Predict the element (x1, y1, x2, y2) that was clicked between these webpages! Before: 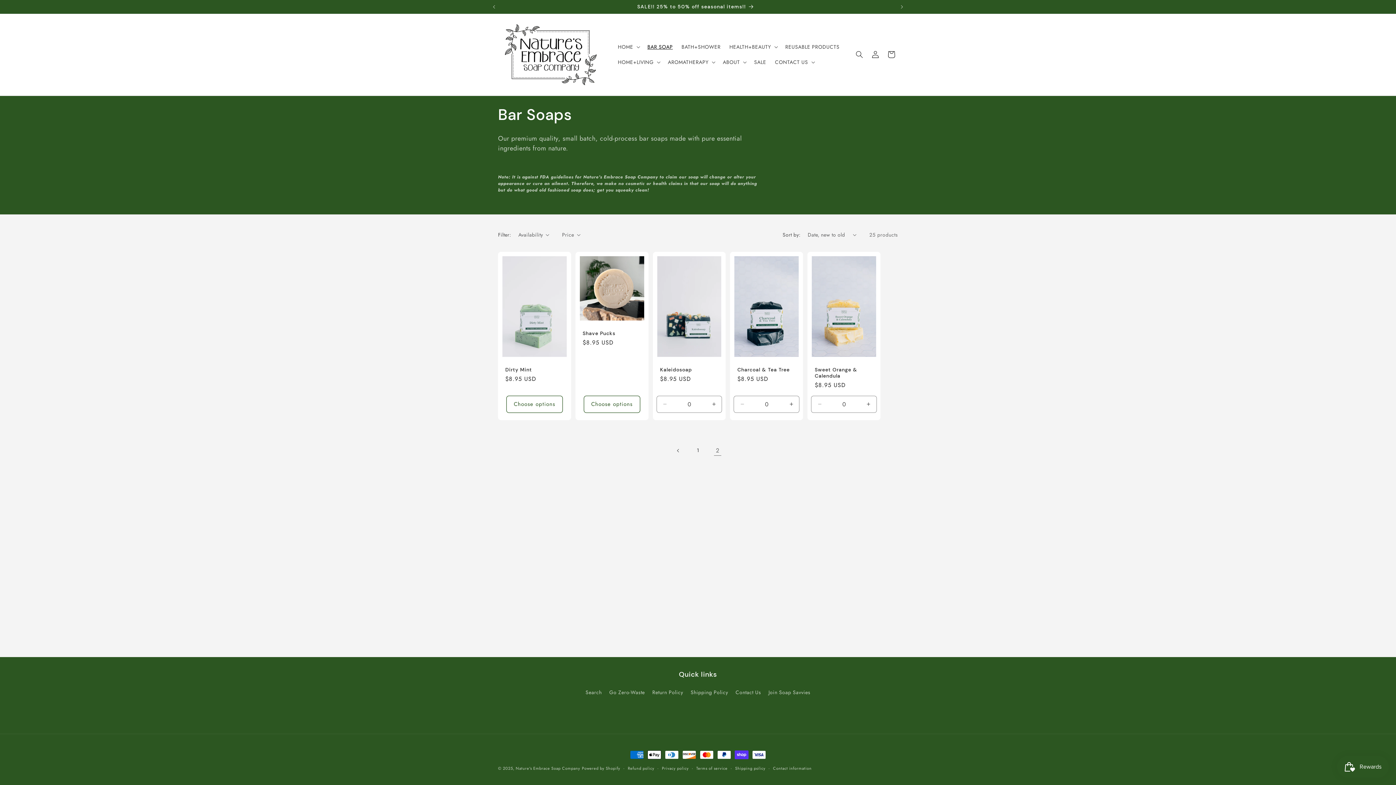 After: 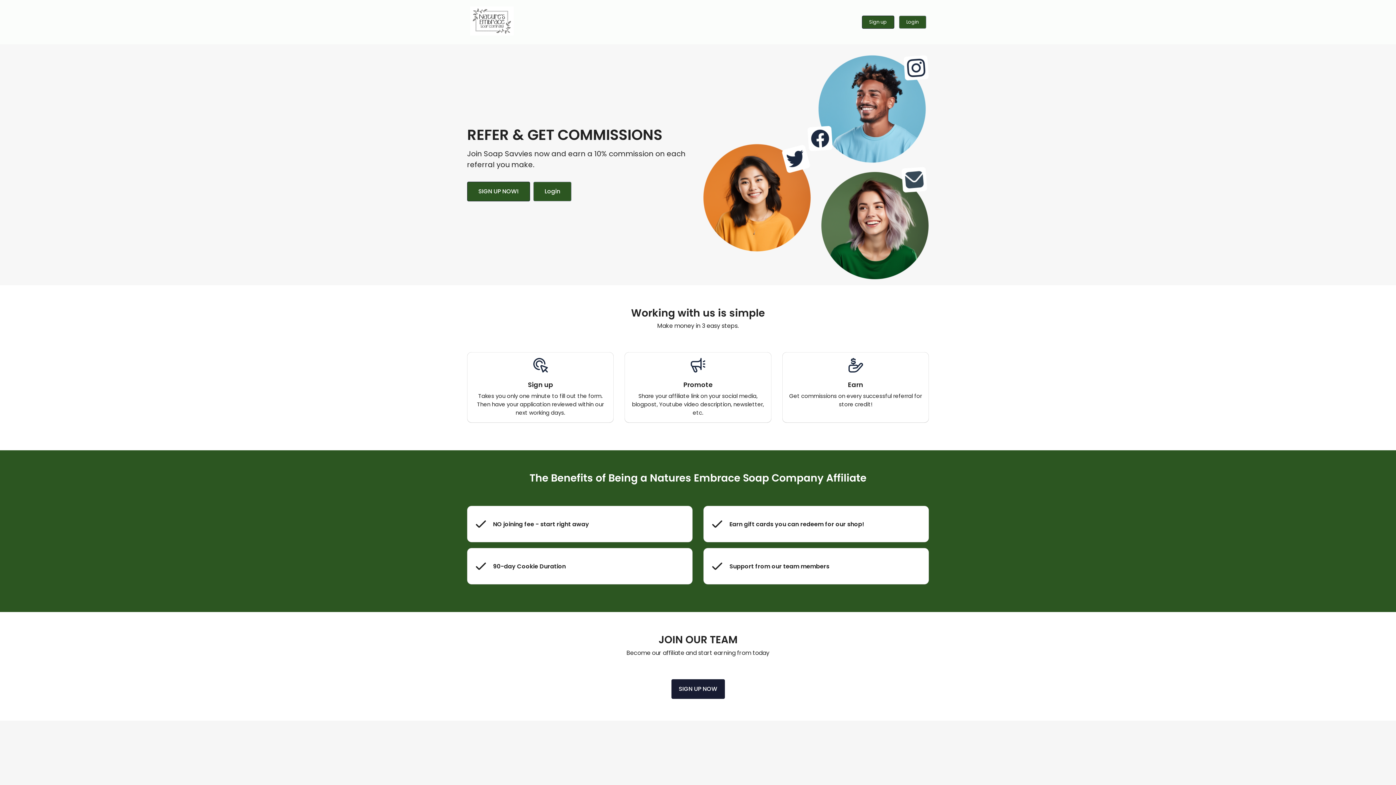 Action: label: Join Soap Savvies bbox: (768, 686, 810, 699)